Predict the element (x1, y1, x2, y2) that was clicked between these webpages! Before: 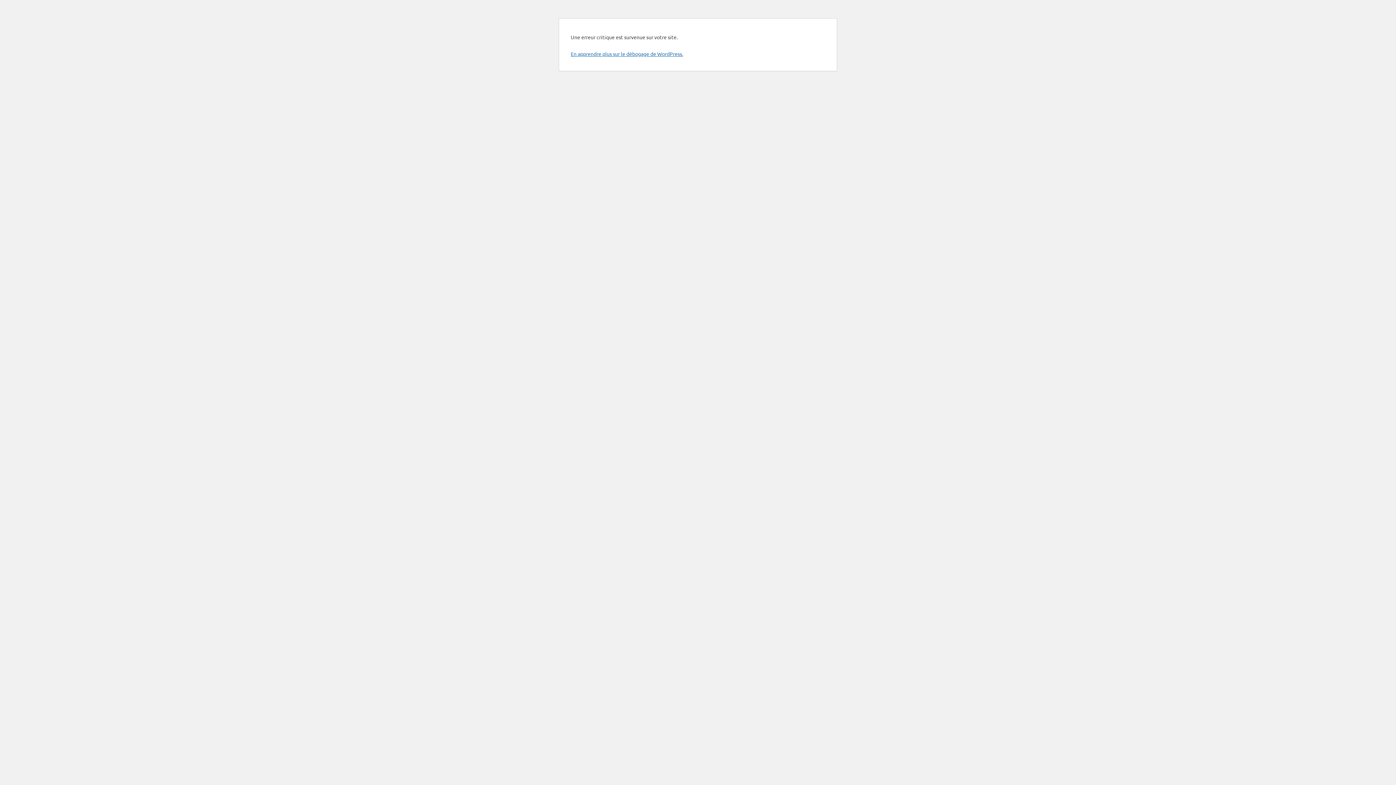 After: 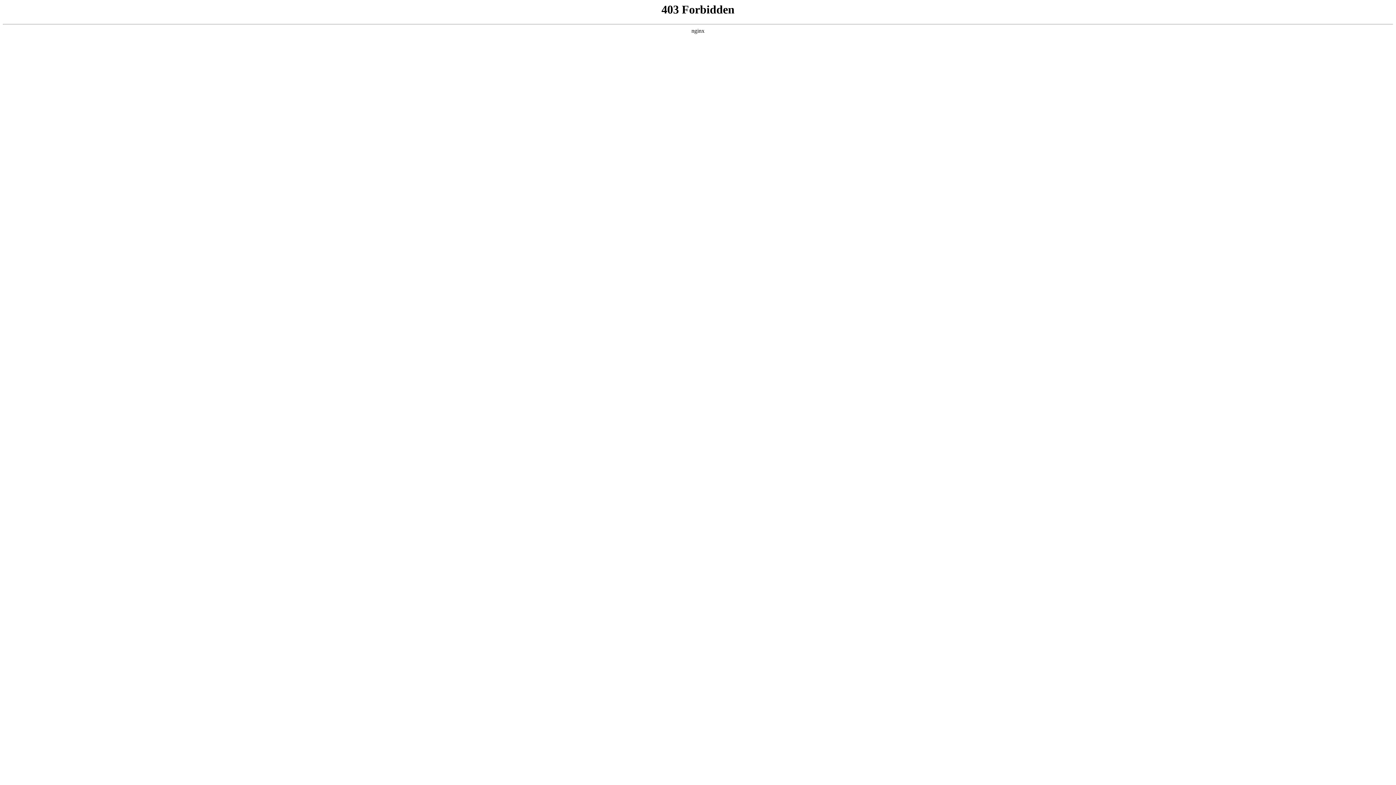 Action: bbox: (570, 50, 683, 57) label: En apprendre plus sur le débogage de WordPress.